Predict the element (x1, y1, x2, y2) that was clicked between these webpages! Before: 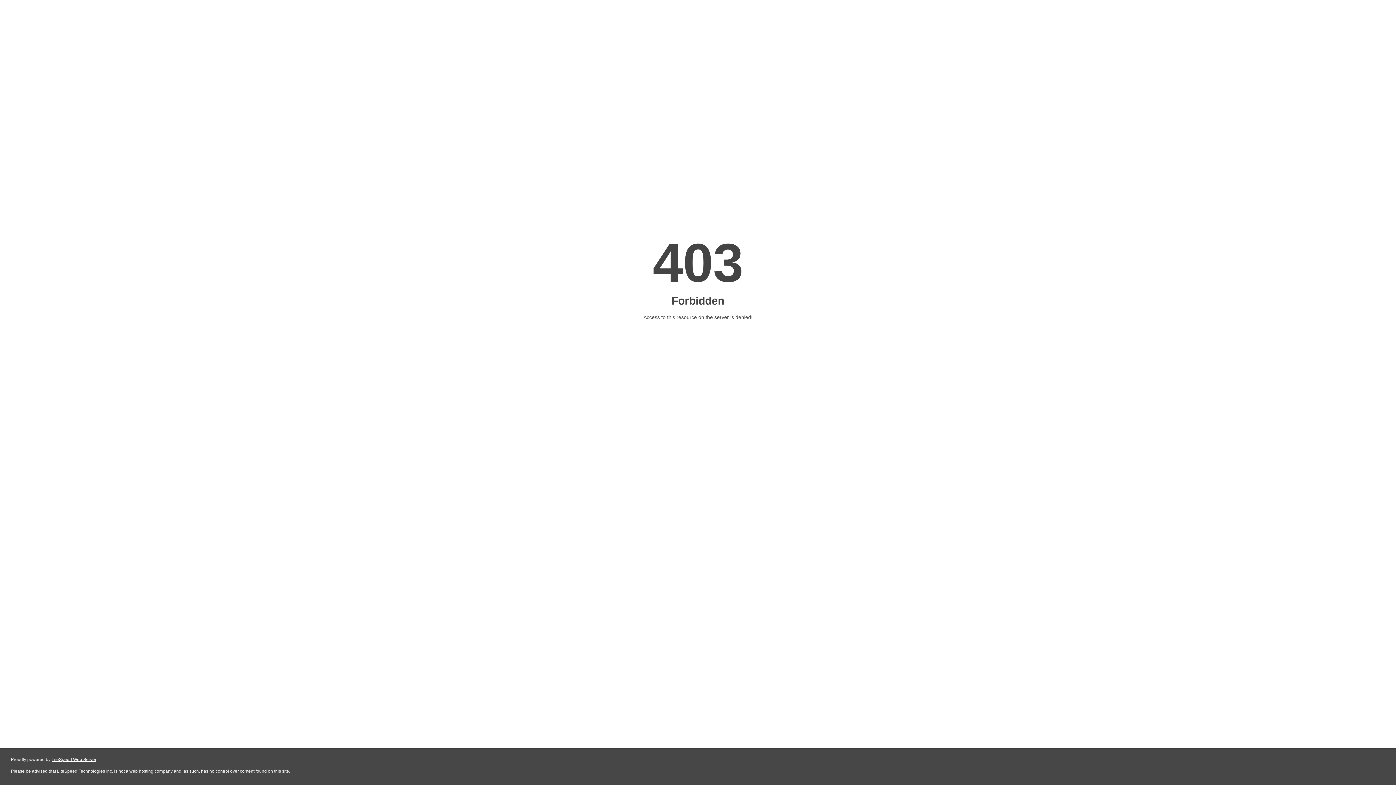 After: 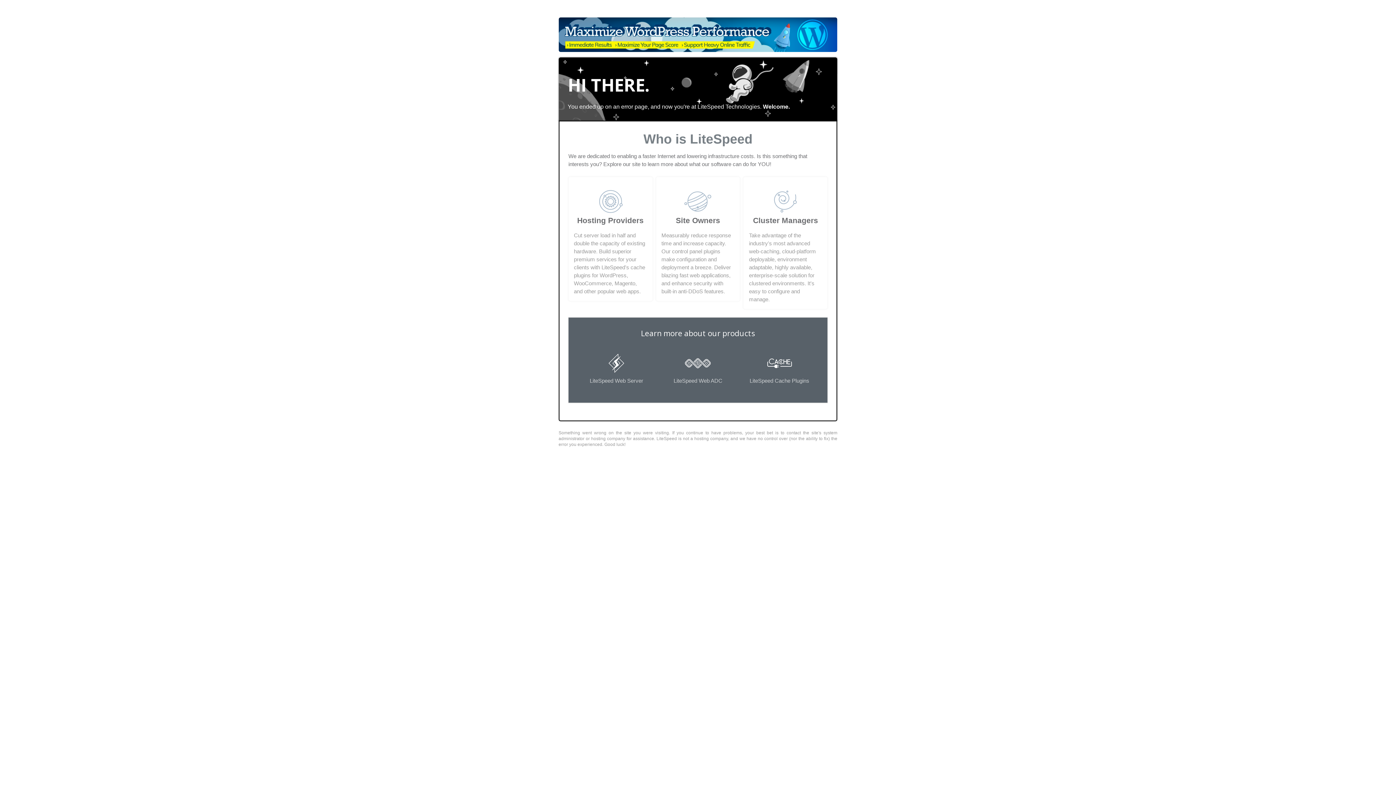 Action: label: LiteSpeed Web Server bbox: (51, 757, 96, 762)